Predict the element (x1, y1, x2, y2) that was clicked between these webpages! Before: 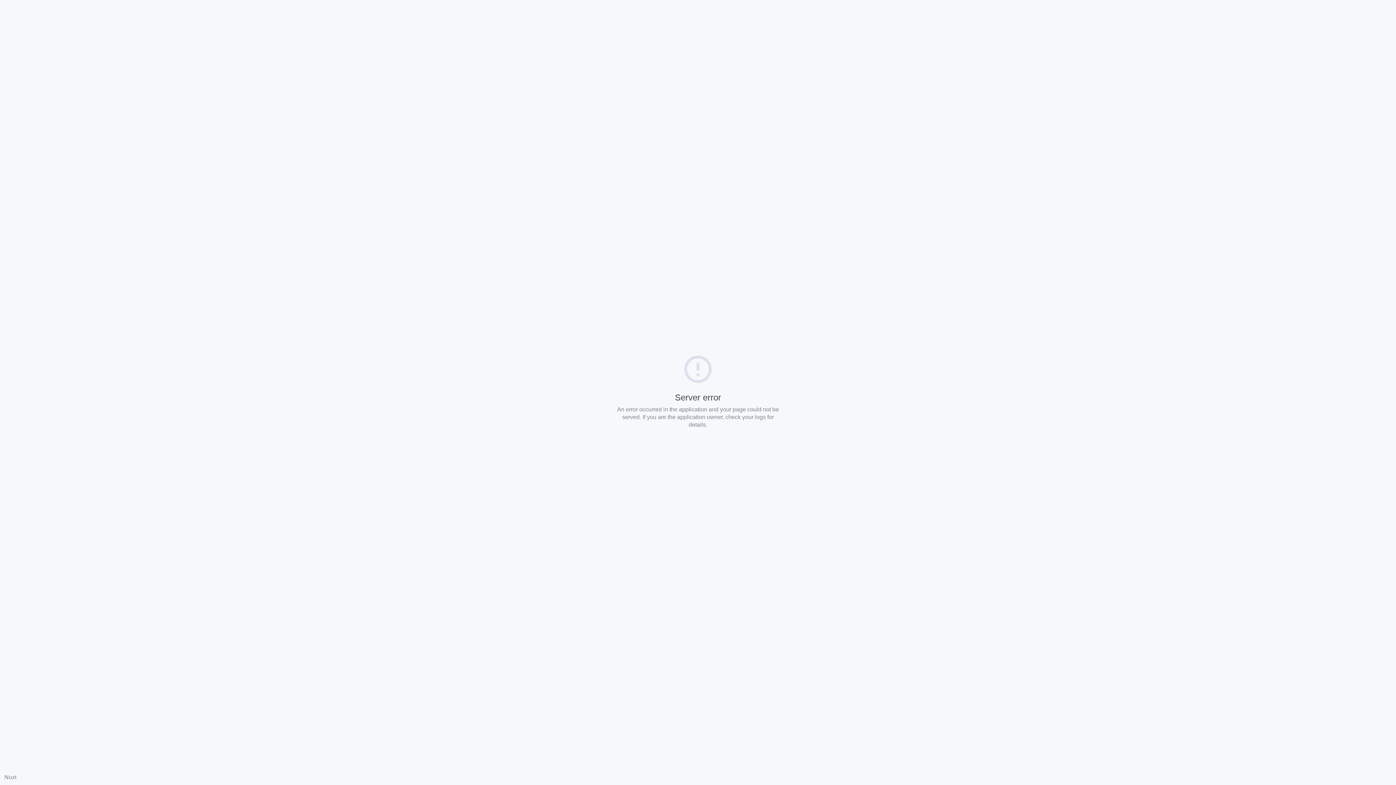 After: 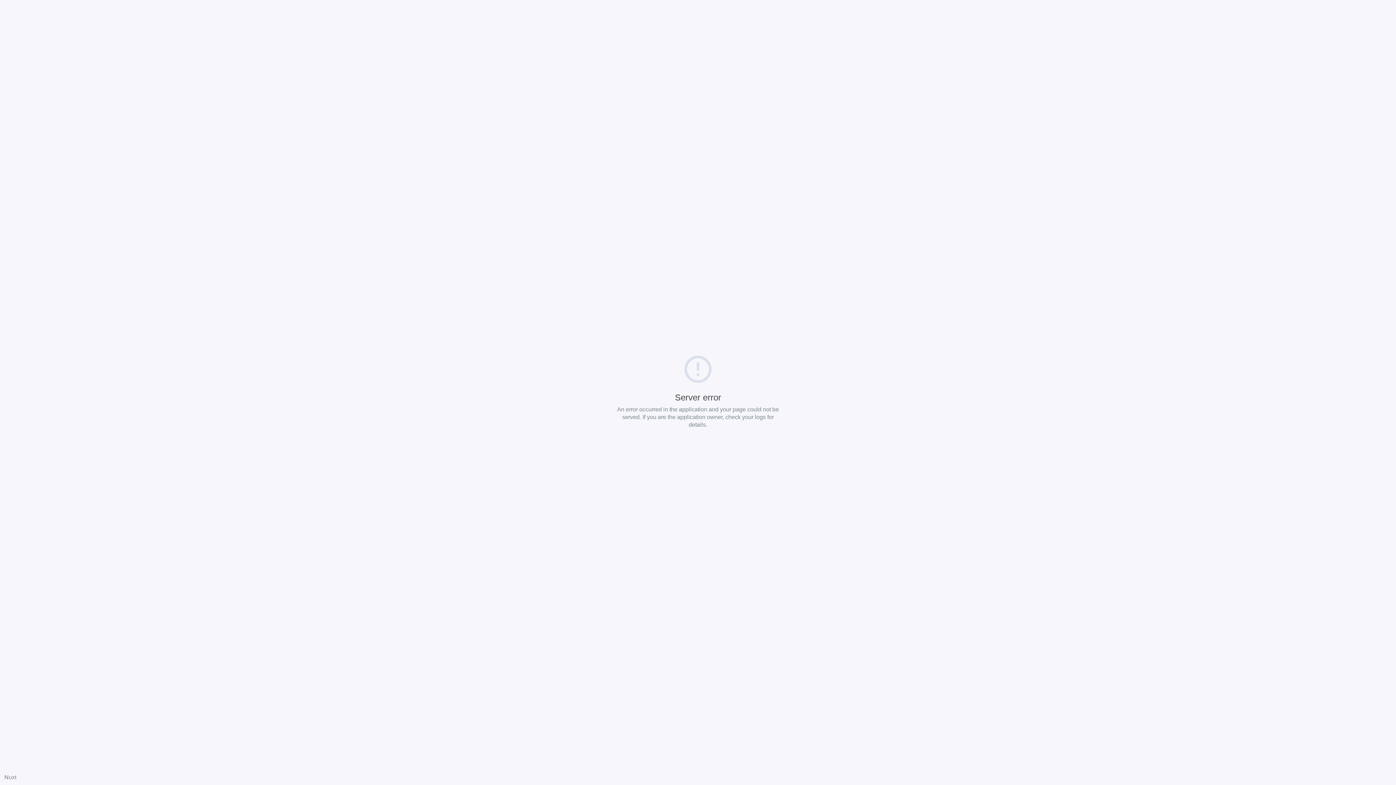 Action: bbox: (4, 774, 16, 780) label: Nuxt